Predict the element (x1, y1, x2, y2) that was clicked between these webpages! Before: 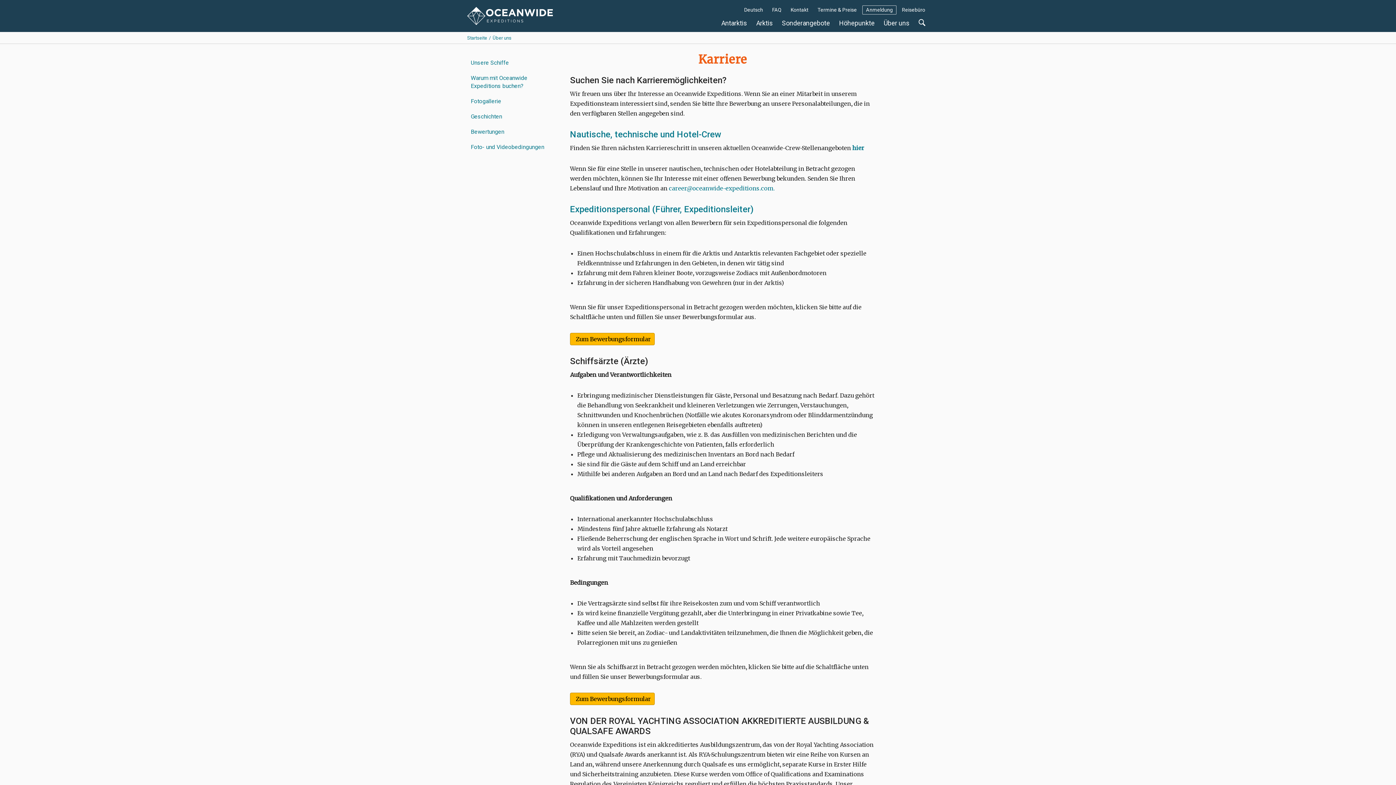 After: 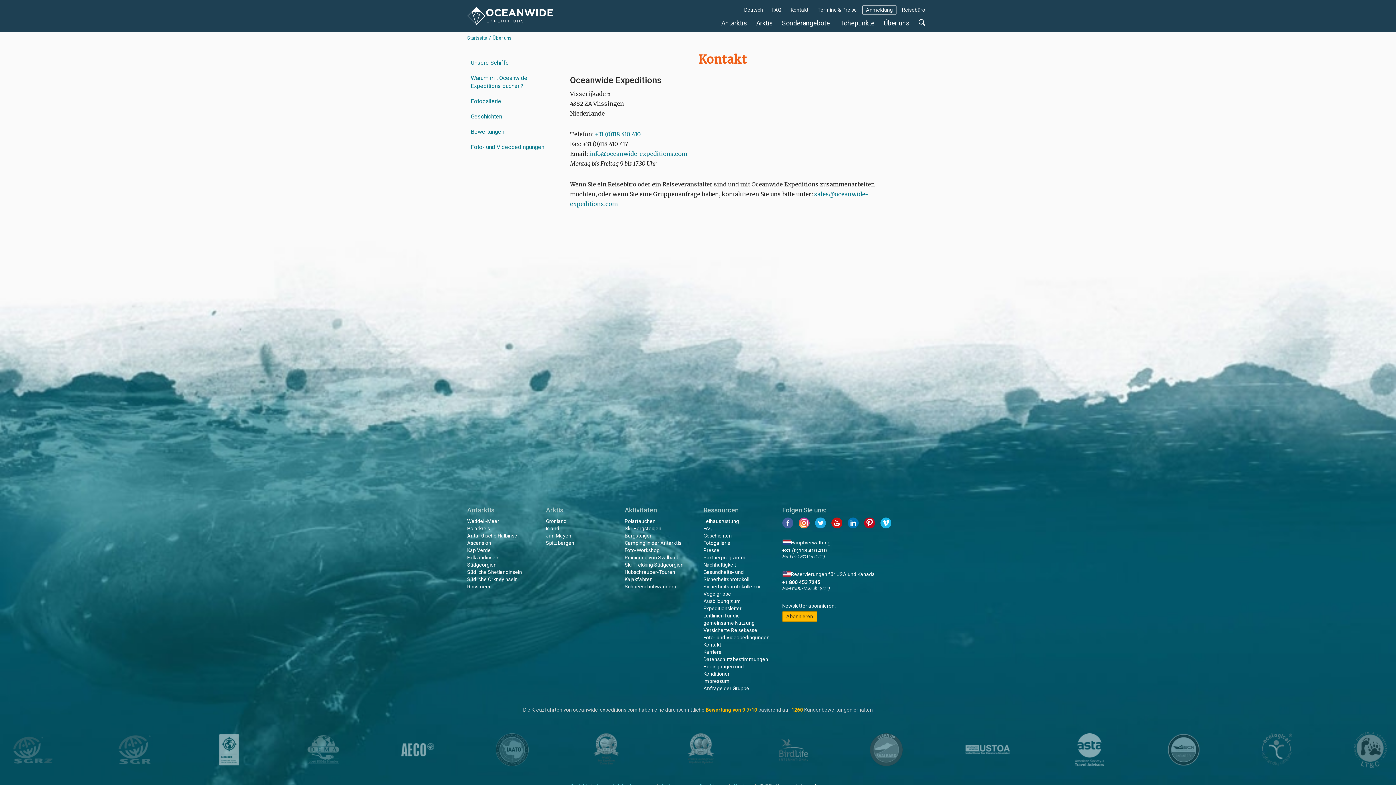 Action: bbox: (787, 5, 812, 14) label: Kontakt